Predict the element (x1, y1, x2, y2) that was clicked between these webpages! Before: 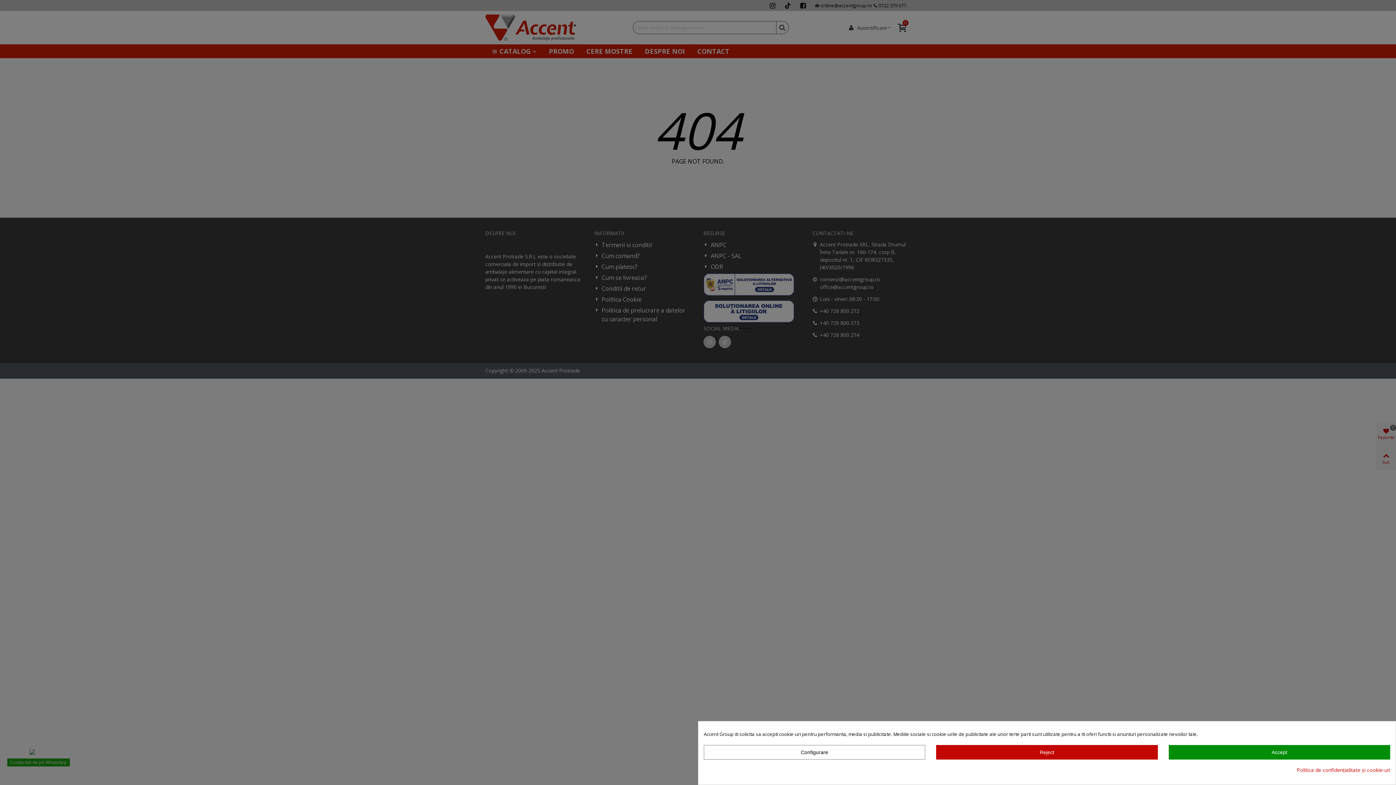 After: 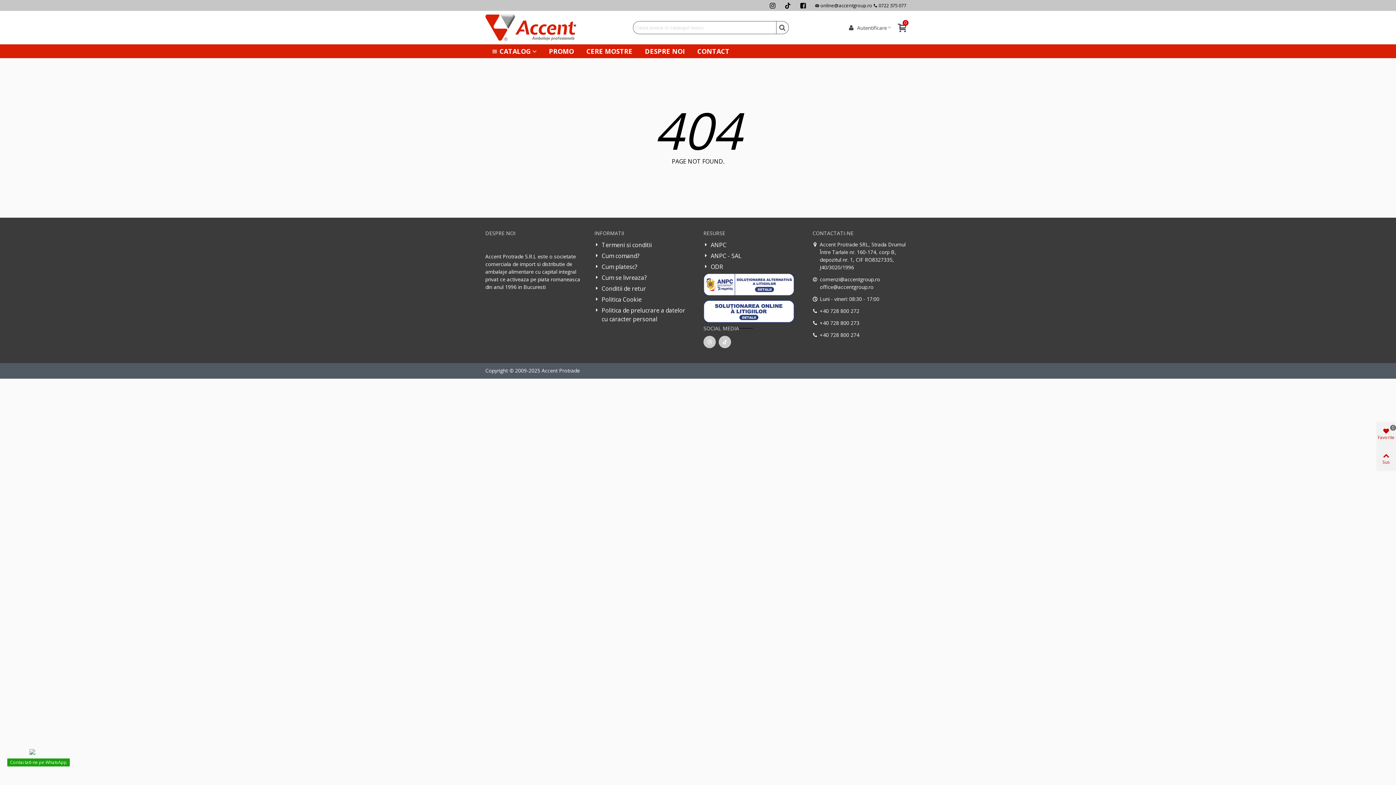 Action: label: Reject bbox: (936, 745, 1158, 760)